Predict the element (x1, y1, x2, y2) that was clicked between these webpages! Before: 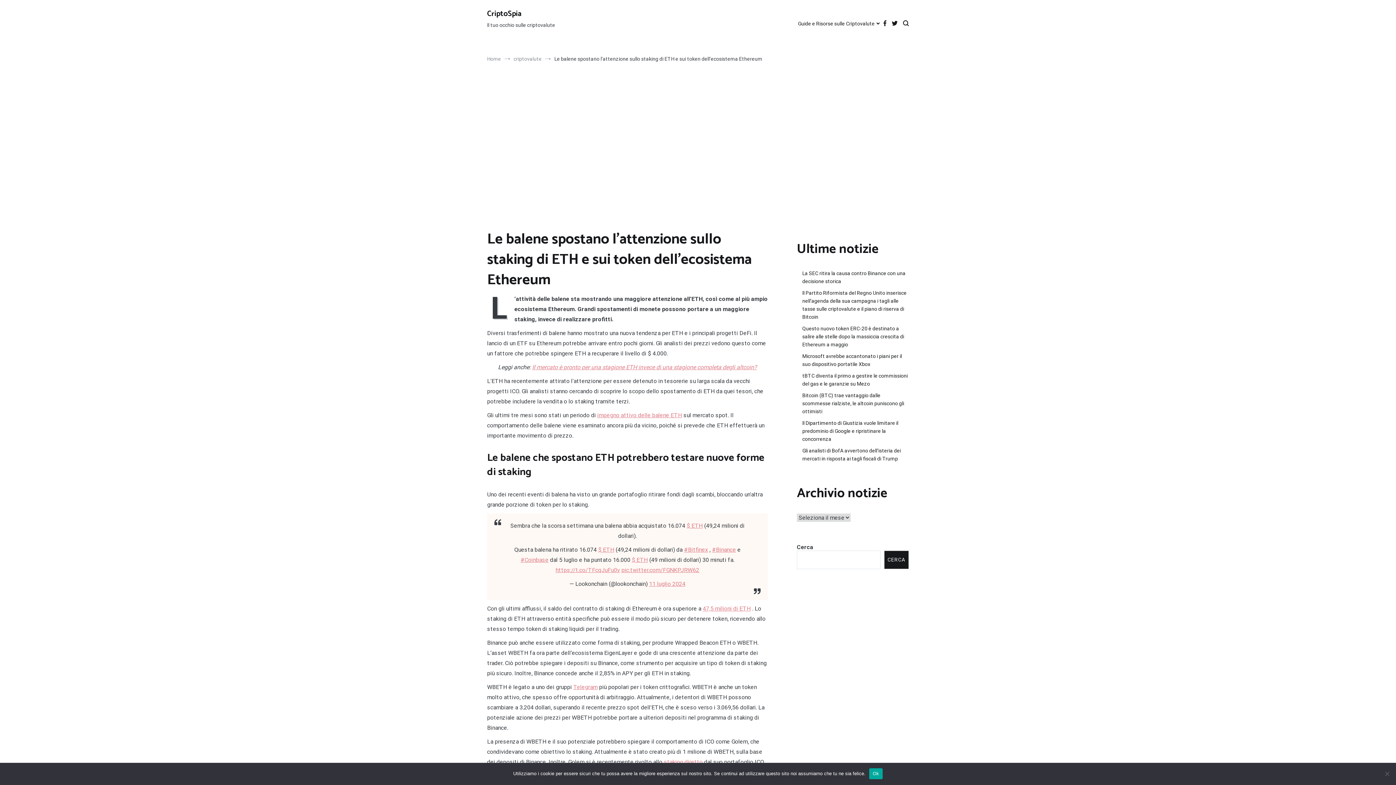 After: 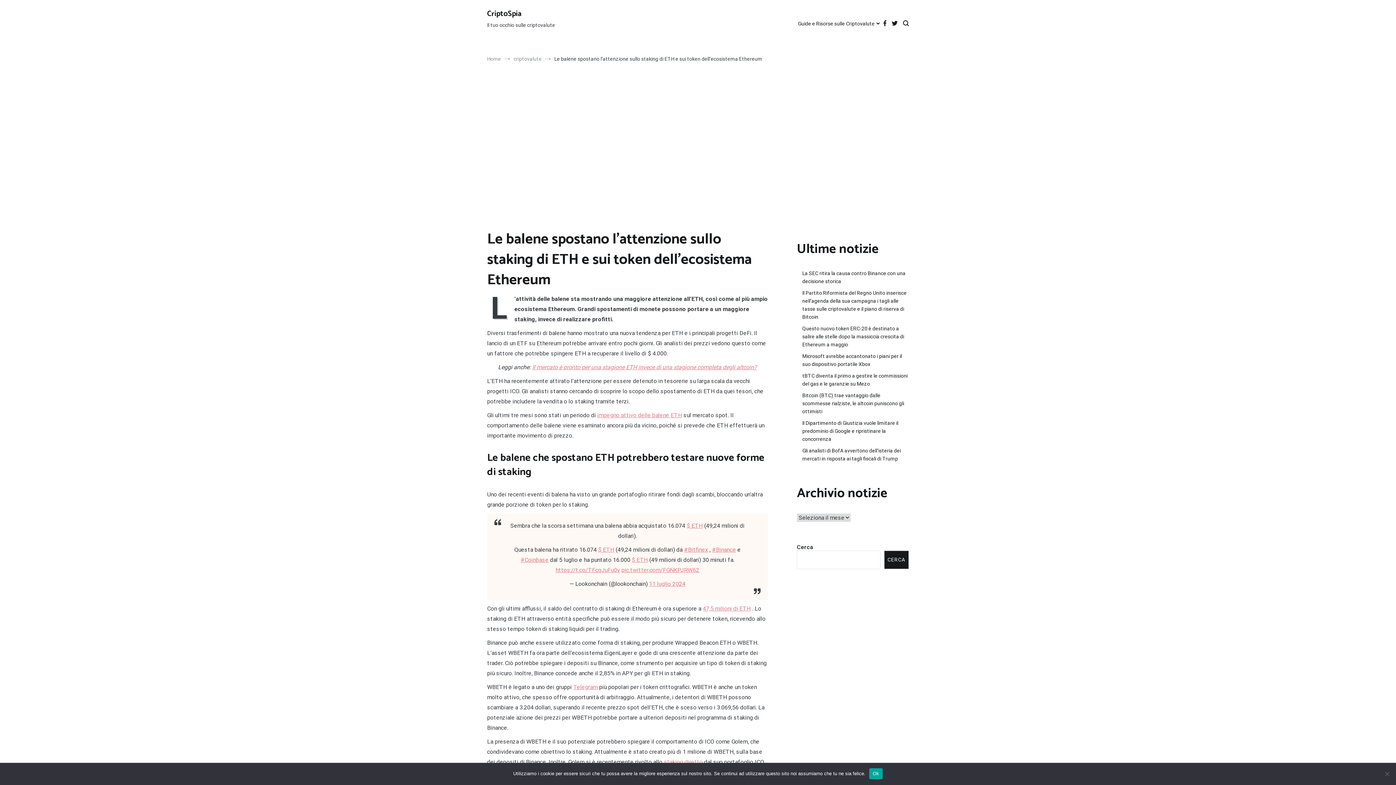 Action: label: 11 luglio 2024 bbox: (649, 580, 685, 587)